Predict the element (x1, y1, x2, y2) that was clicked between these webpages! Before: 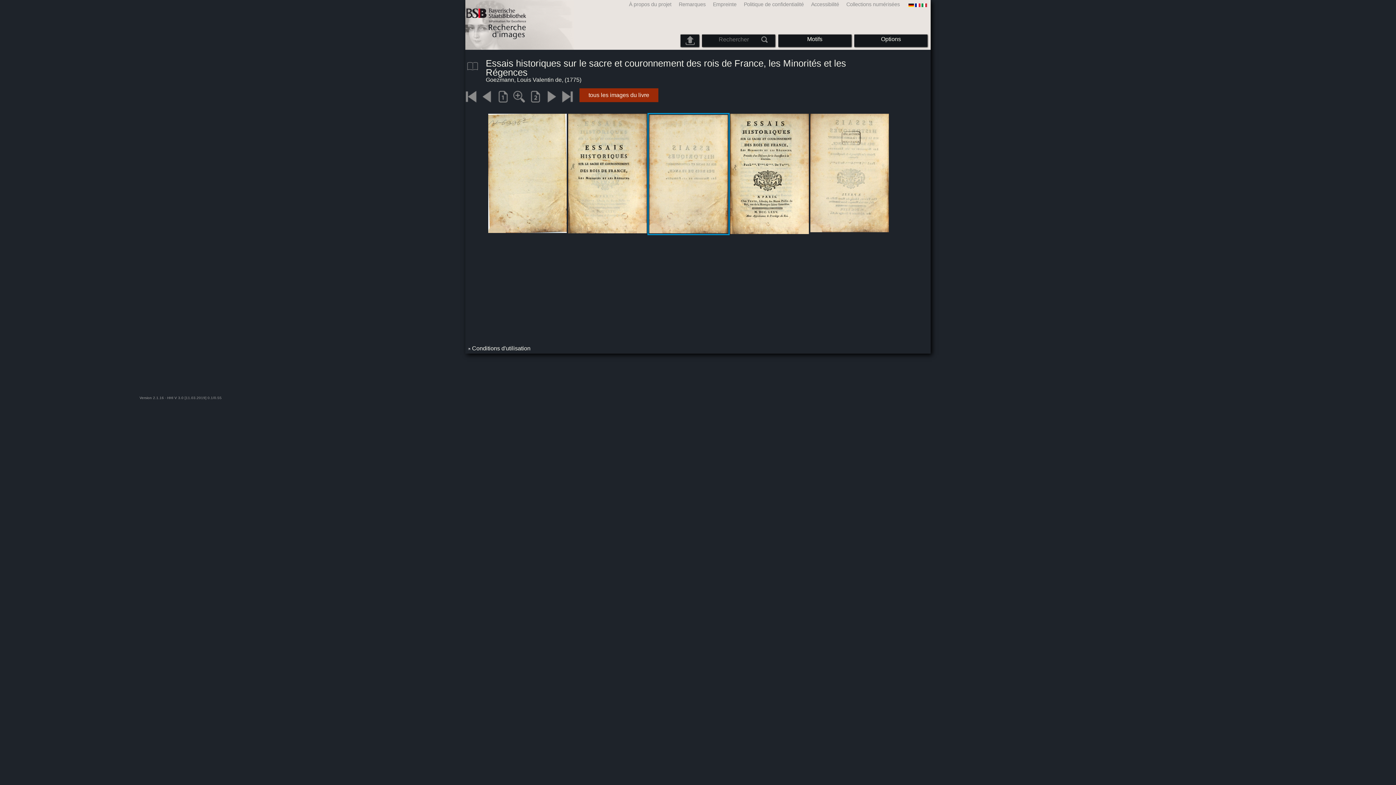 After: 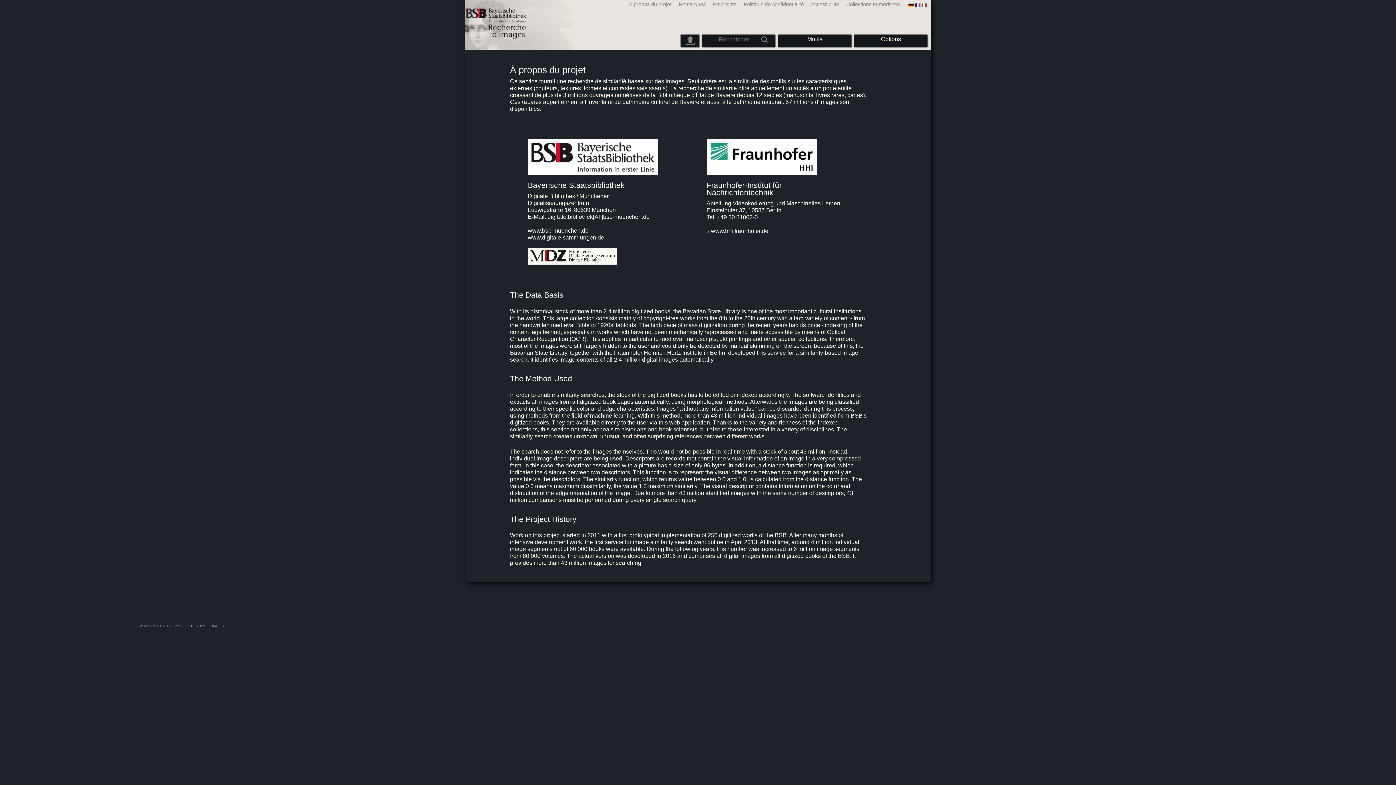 Action: bbox: (623, 1, 673, 7) label: À propos du projet